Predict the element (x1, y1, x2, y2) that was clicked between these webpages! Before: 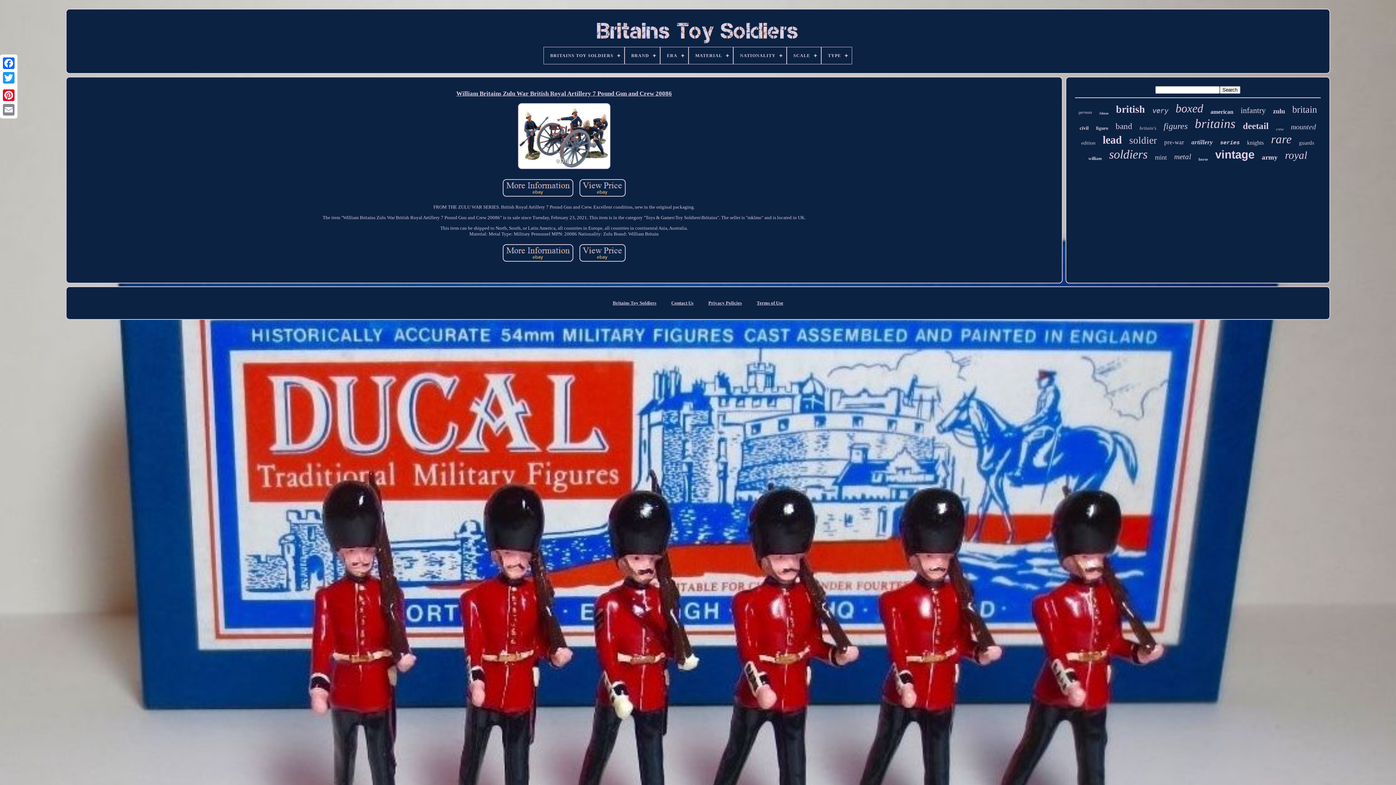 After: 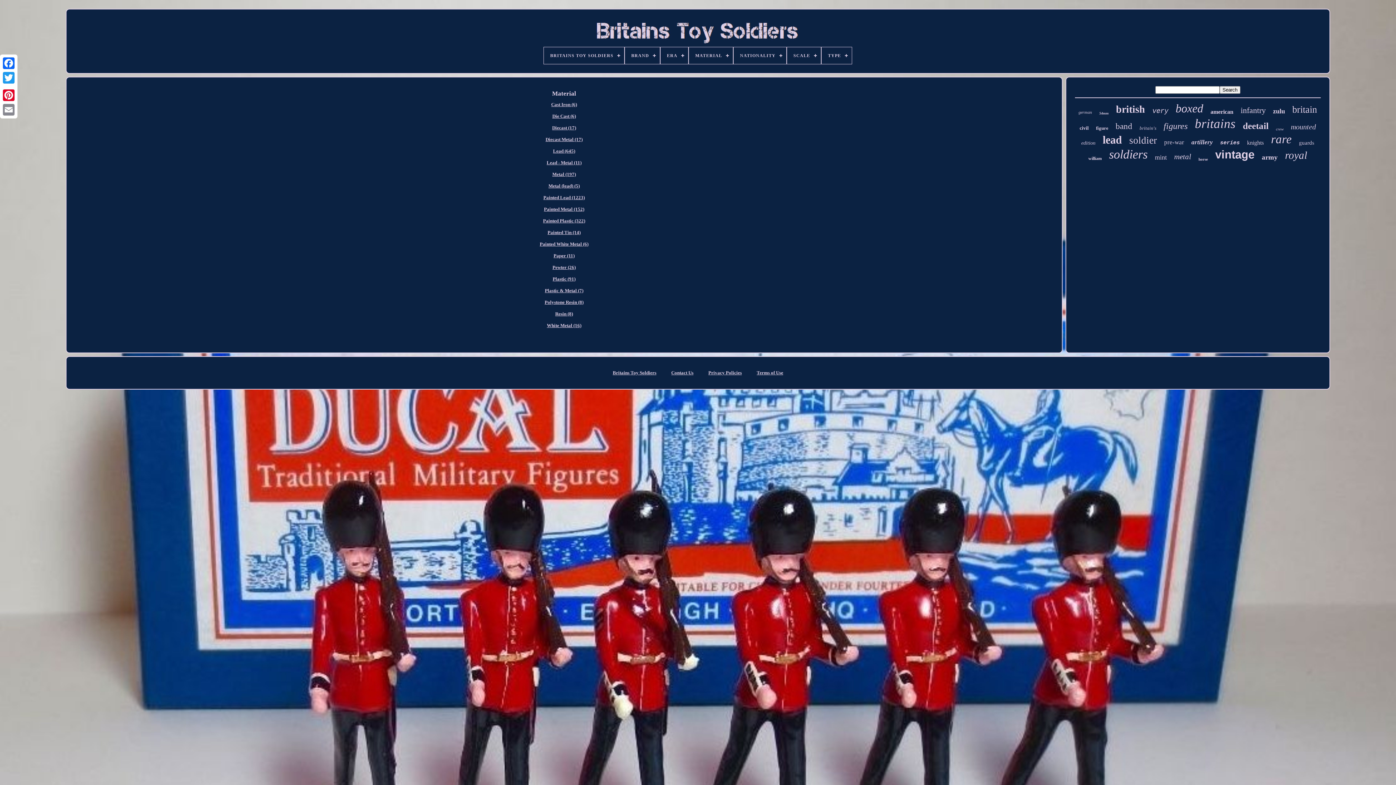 Action: bbox: (689, 47, 733, 64) label: MATERIAL